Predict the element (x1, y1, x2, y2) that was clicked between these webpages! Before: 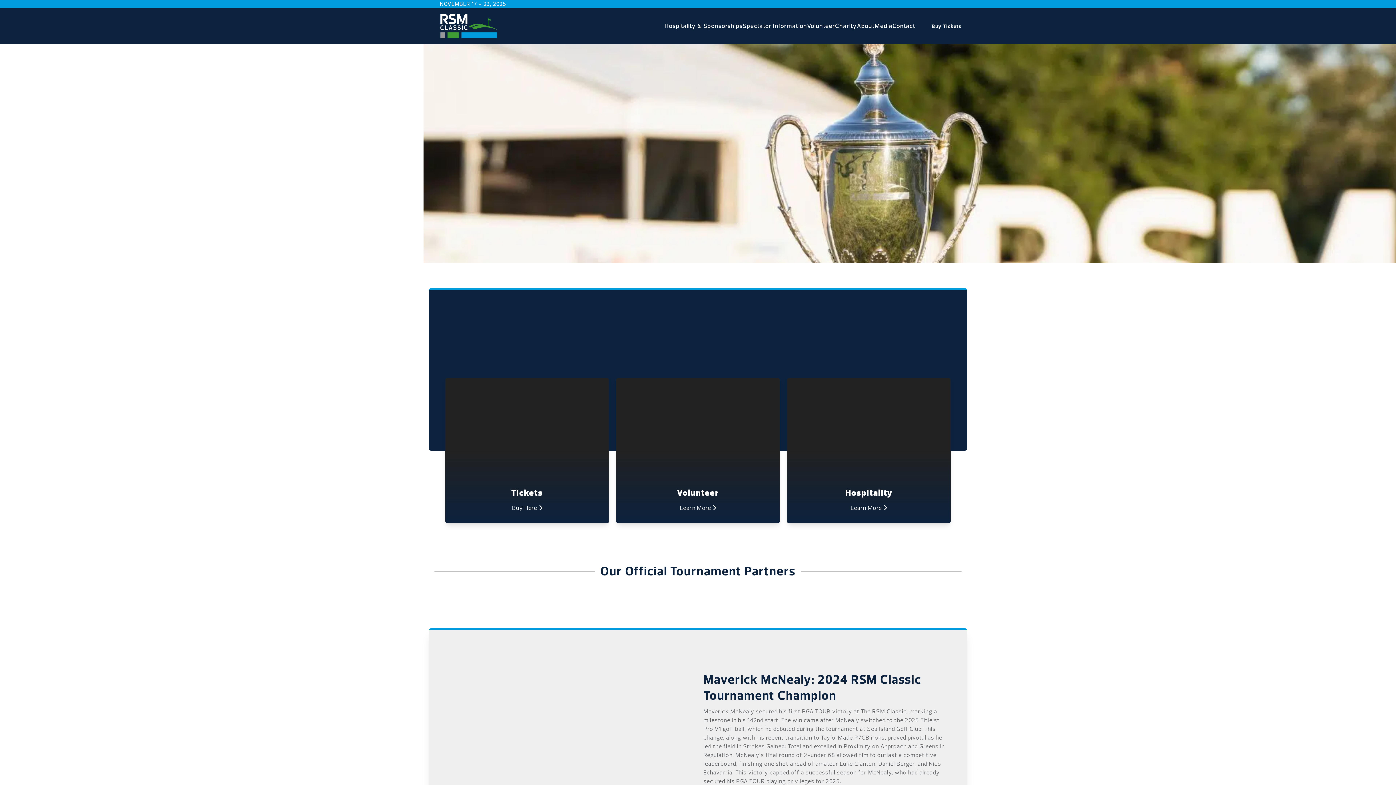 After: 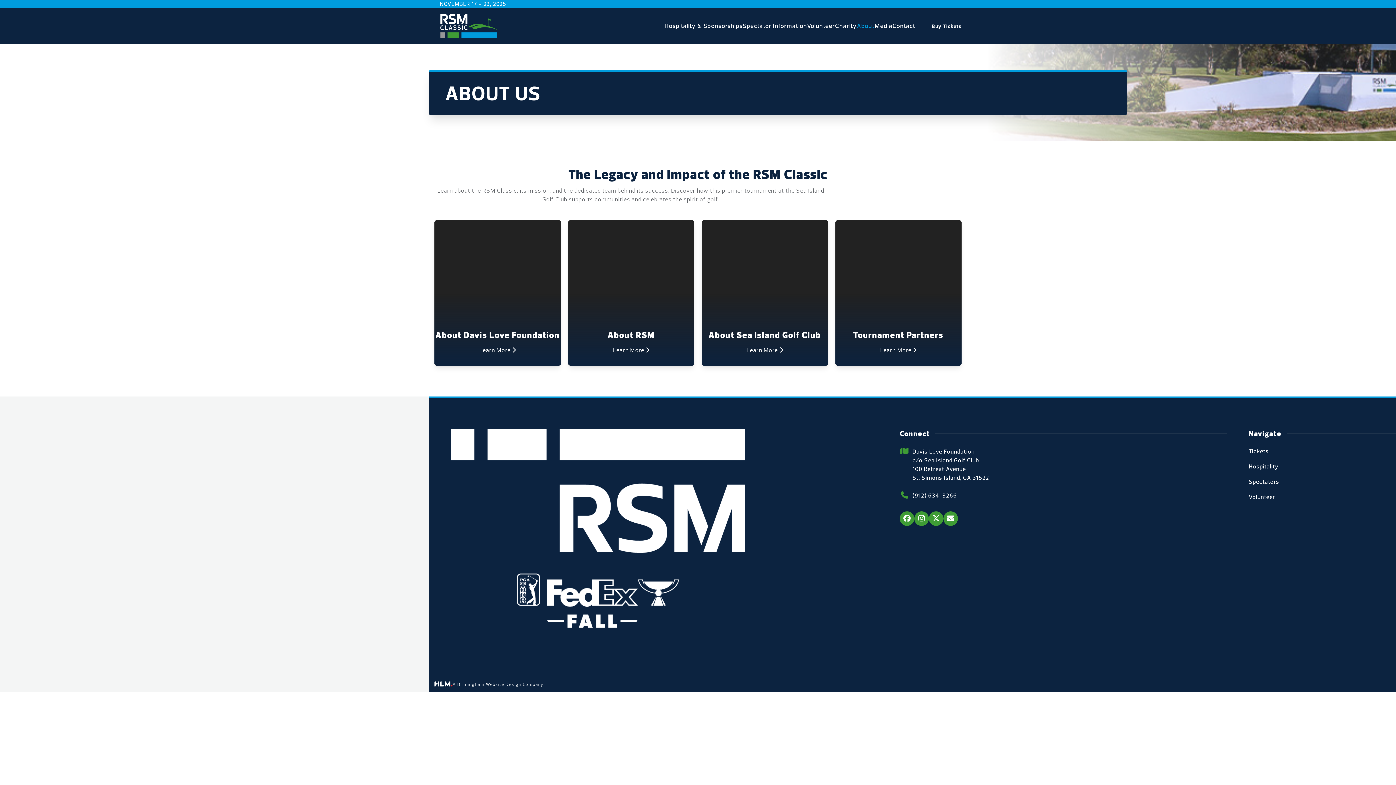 Action: bbox: (857, 21, 874, 30) label: About